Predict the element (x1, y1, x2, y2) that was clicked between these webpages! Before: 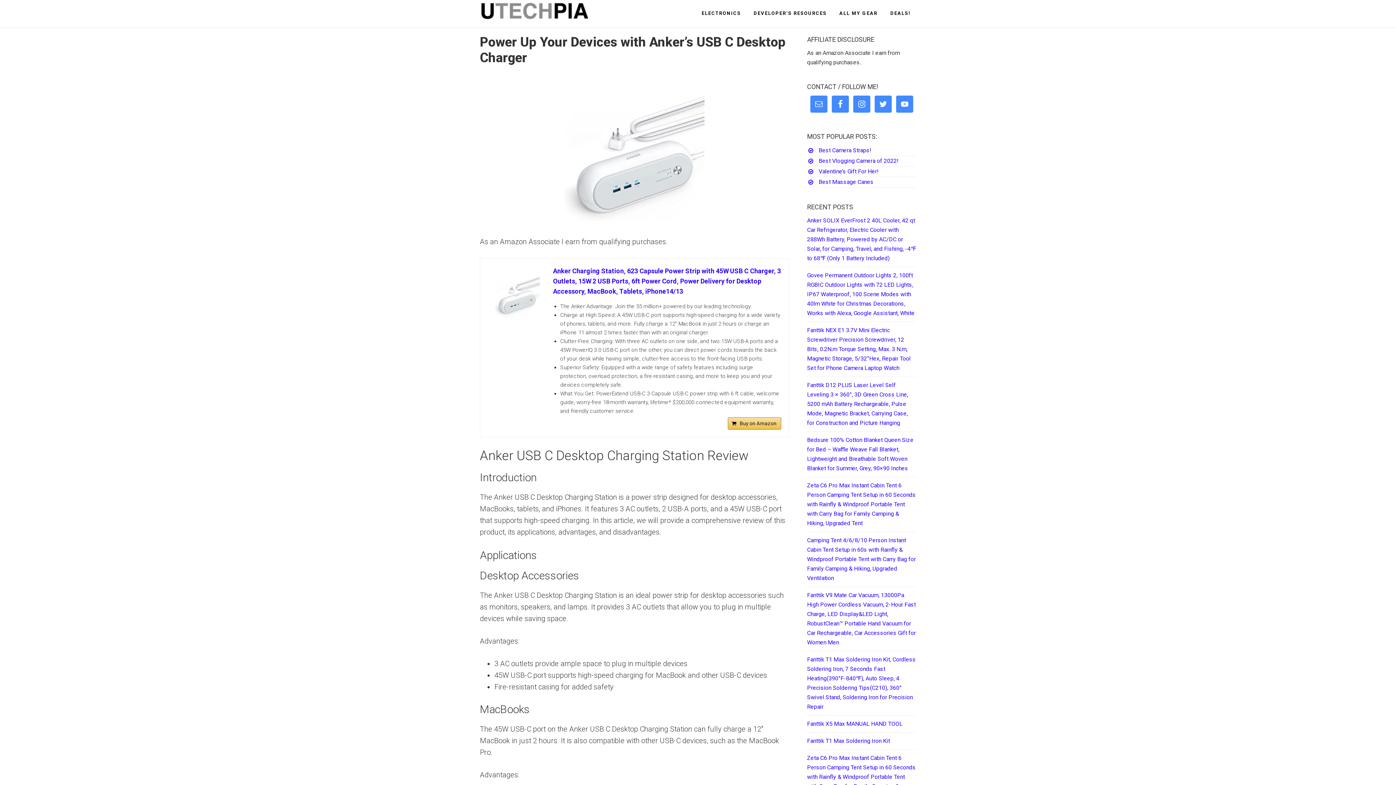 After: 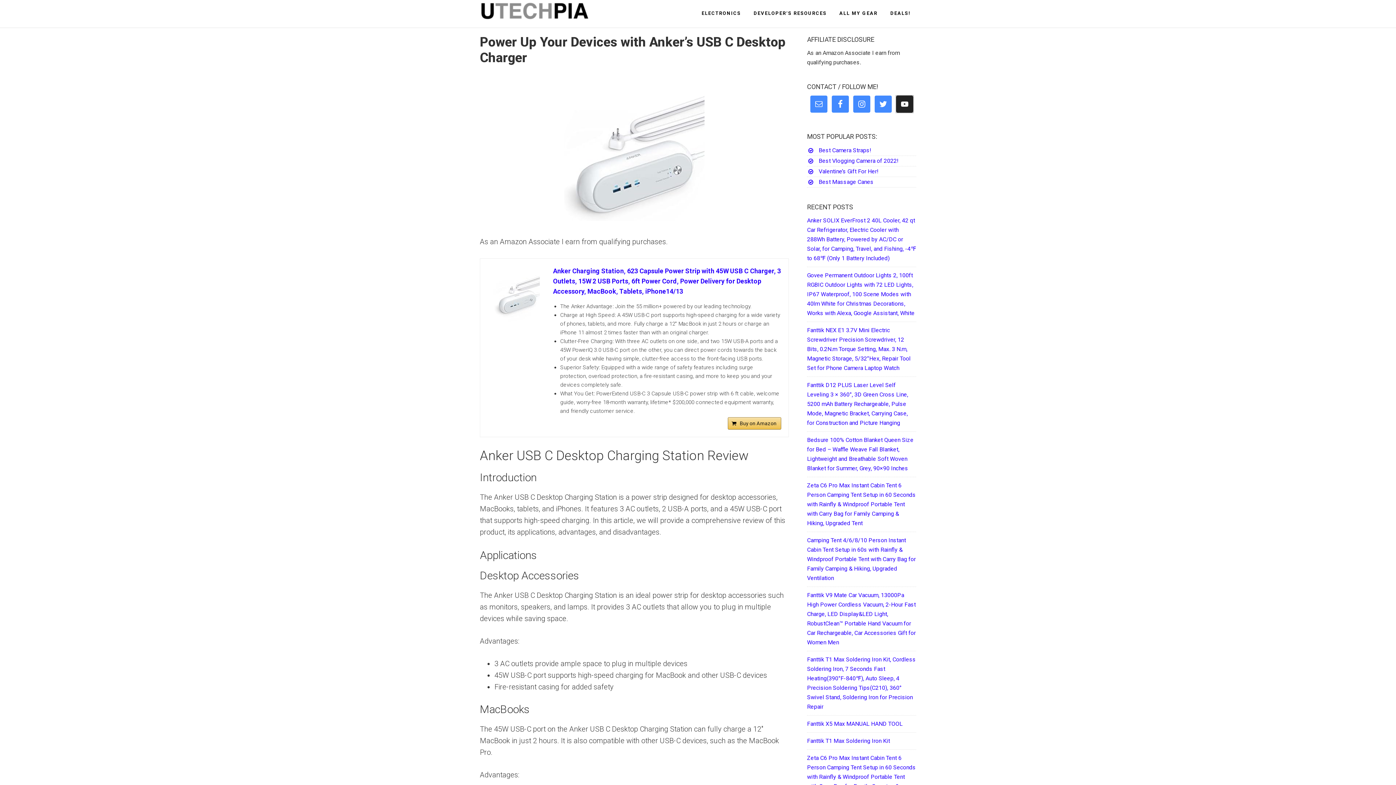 Action: bbox: (896, 95, 913, 112)